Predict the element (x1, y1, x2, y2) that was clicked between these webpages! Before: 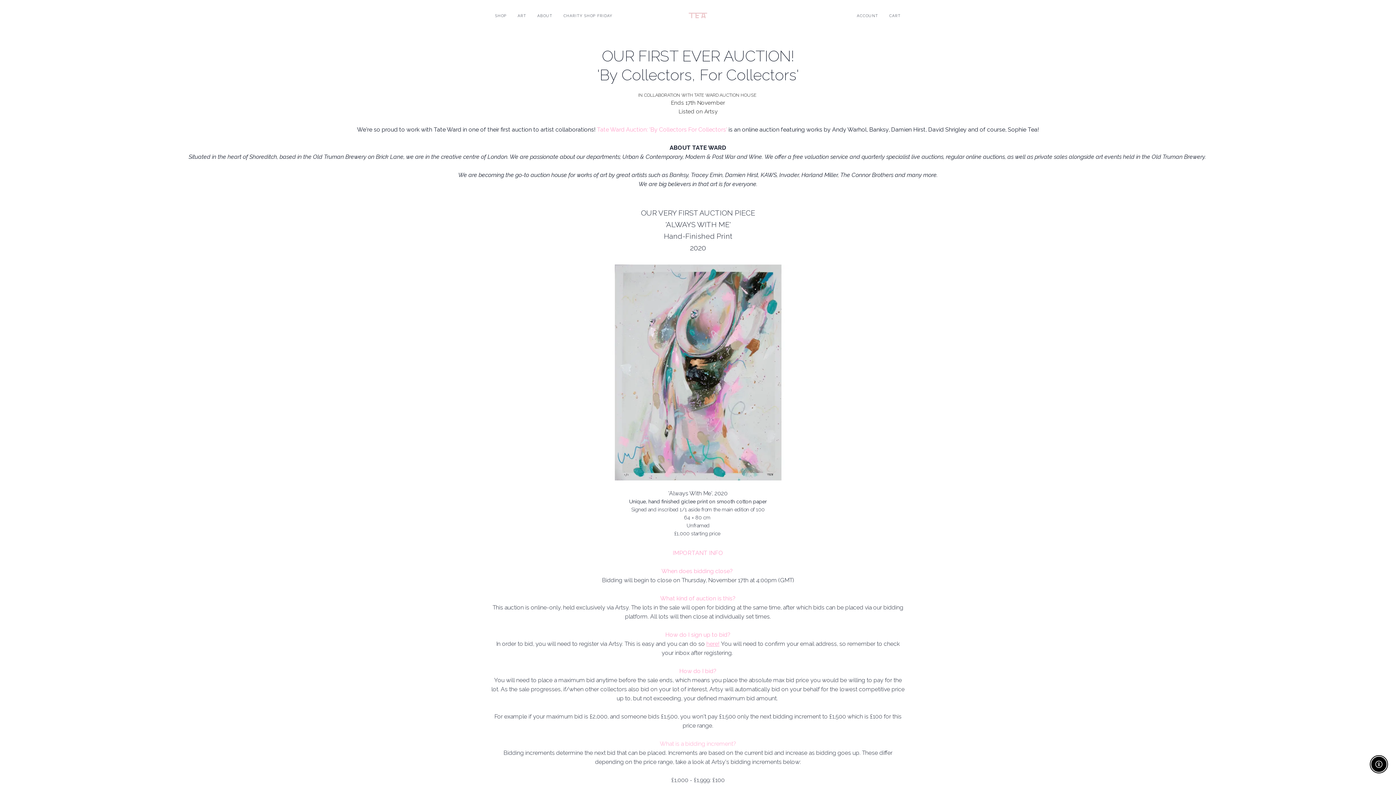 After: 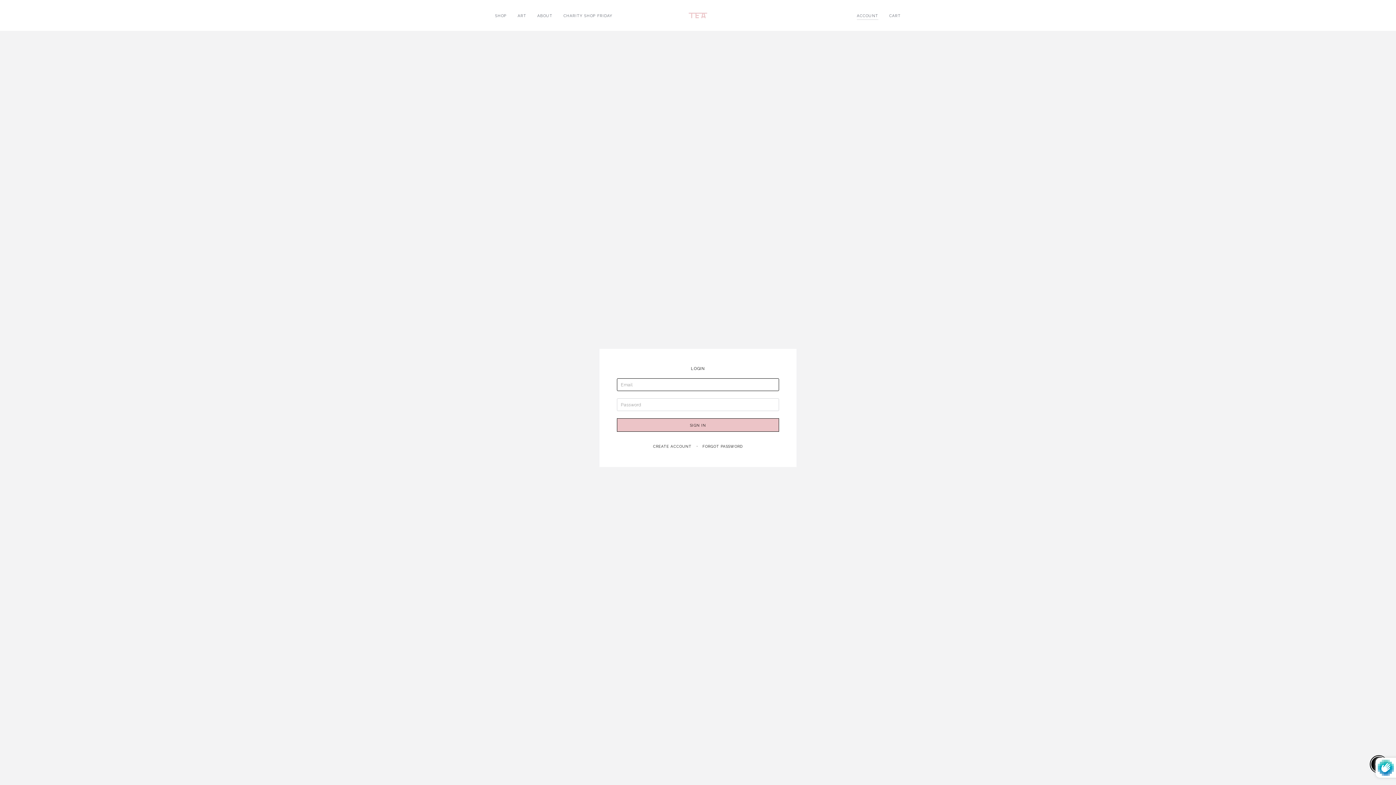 Action: label: ACCOUNT bbox: (851, 0, 884, 30)